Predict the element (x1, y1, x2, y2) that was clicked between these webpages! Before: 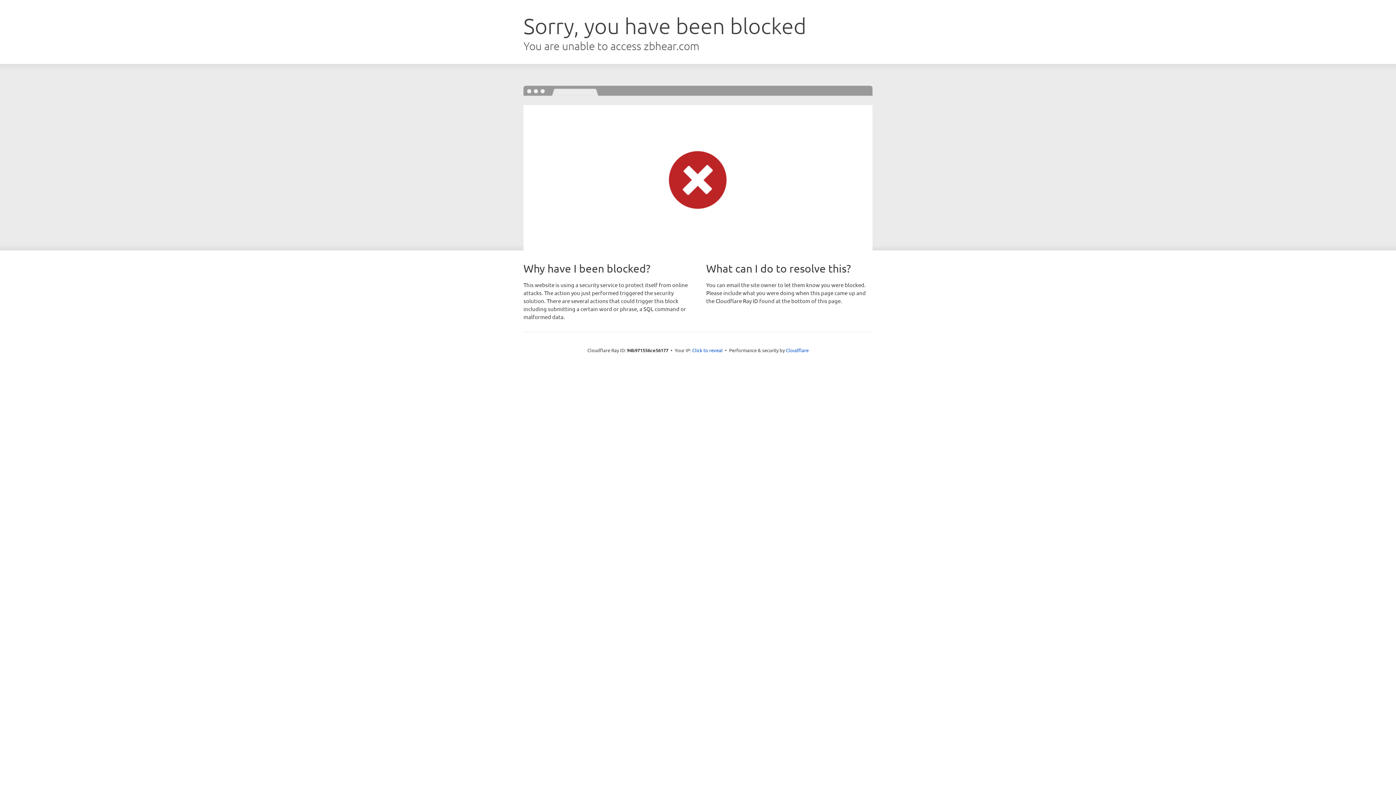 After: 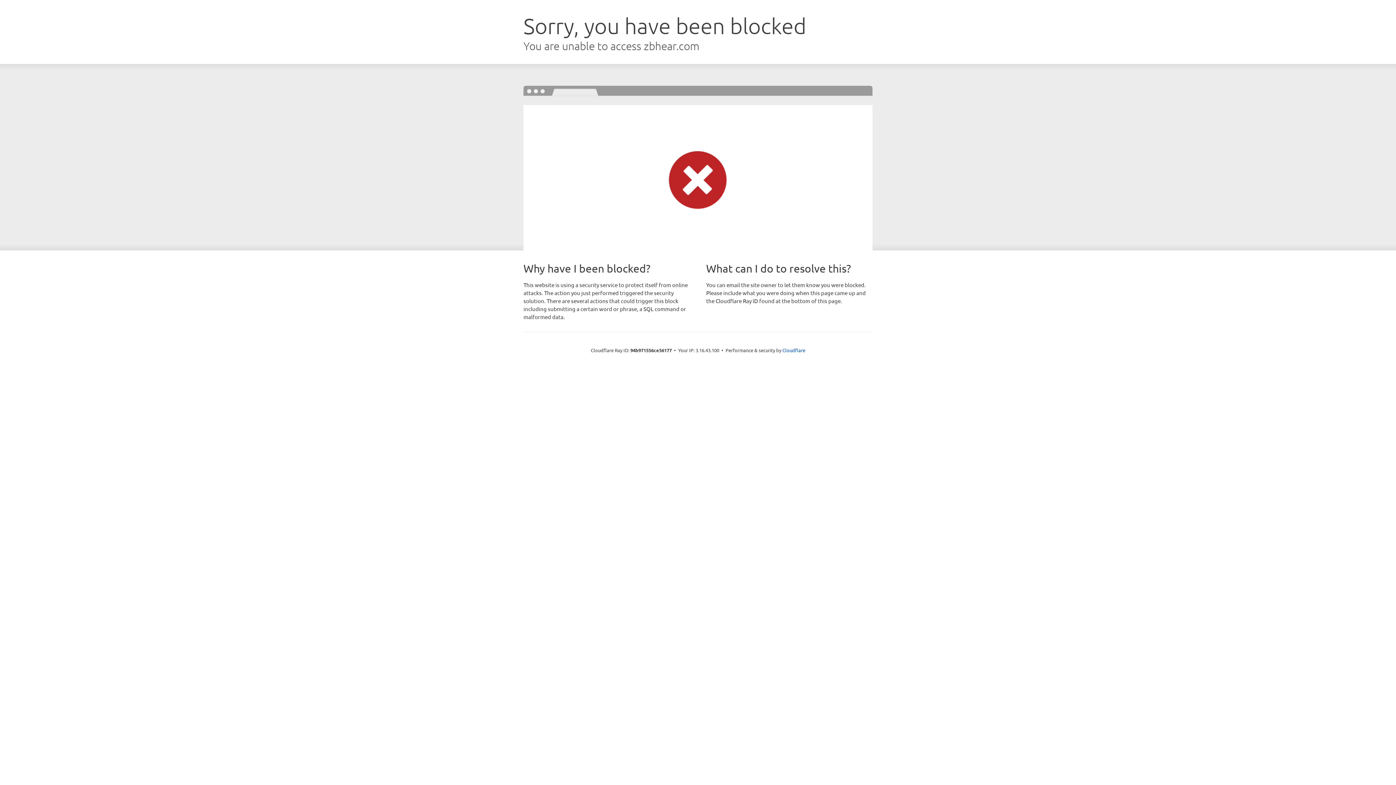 Action: bbox: (692, 346, 722, 353) label: Click to reveal